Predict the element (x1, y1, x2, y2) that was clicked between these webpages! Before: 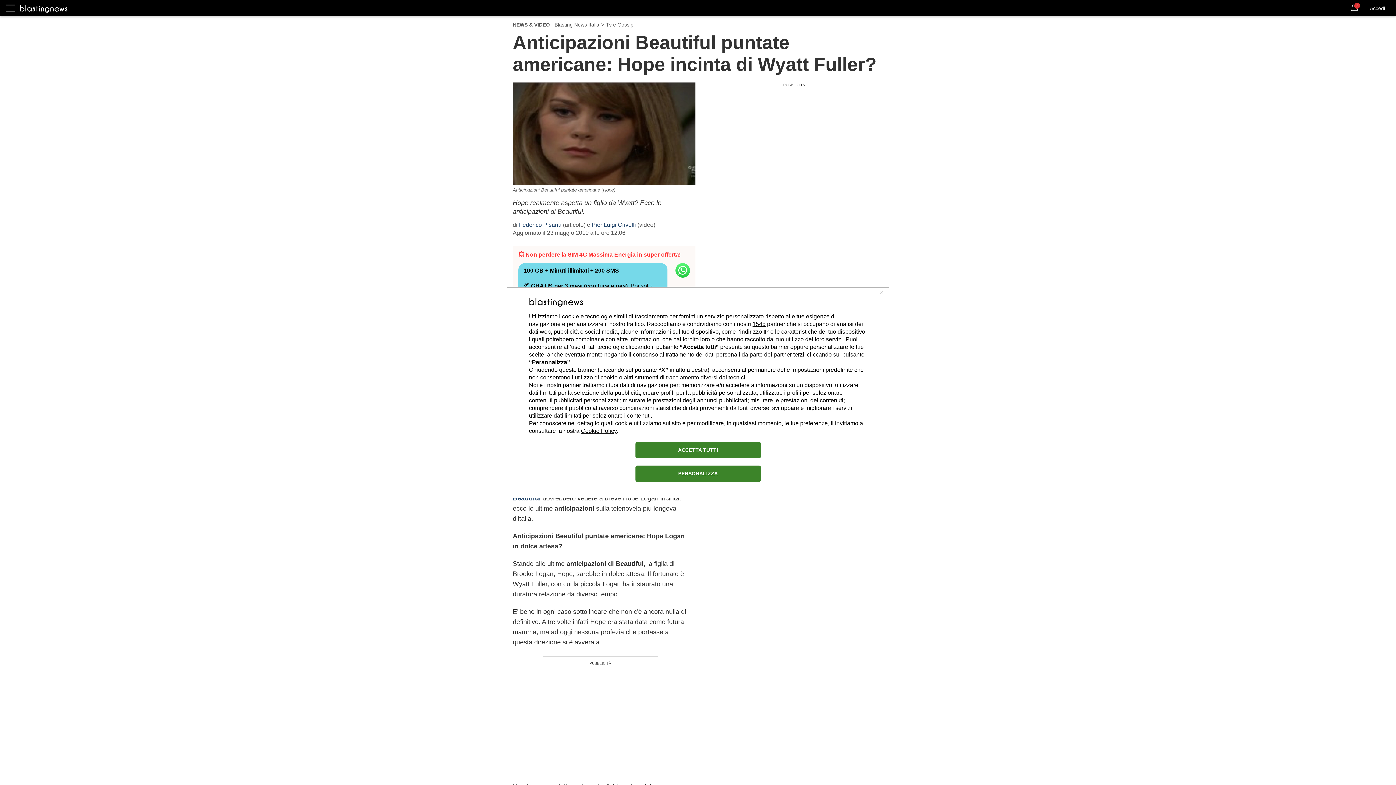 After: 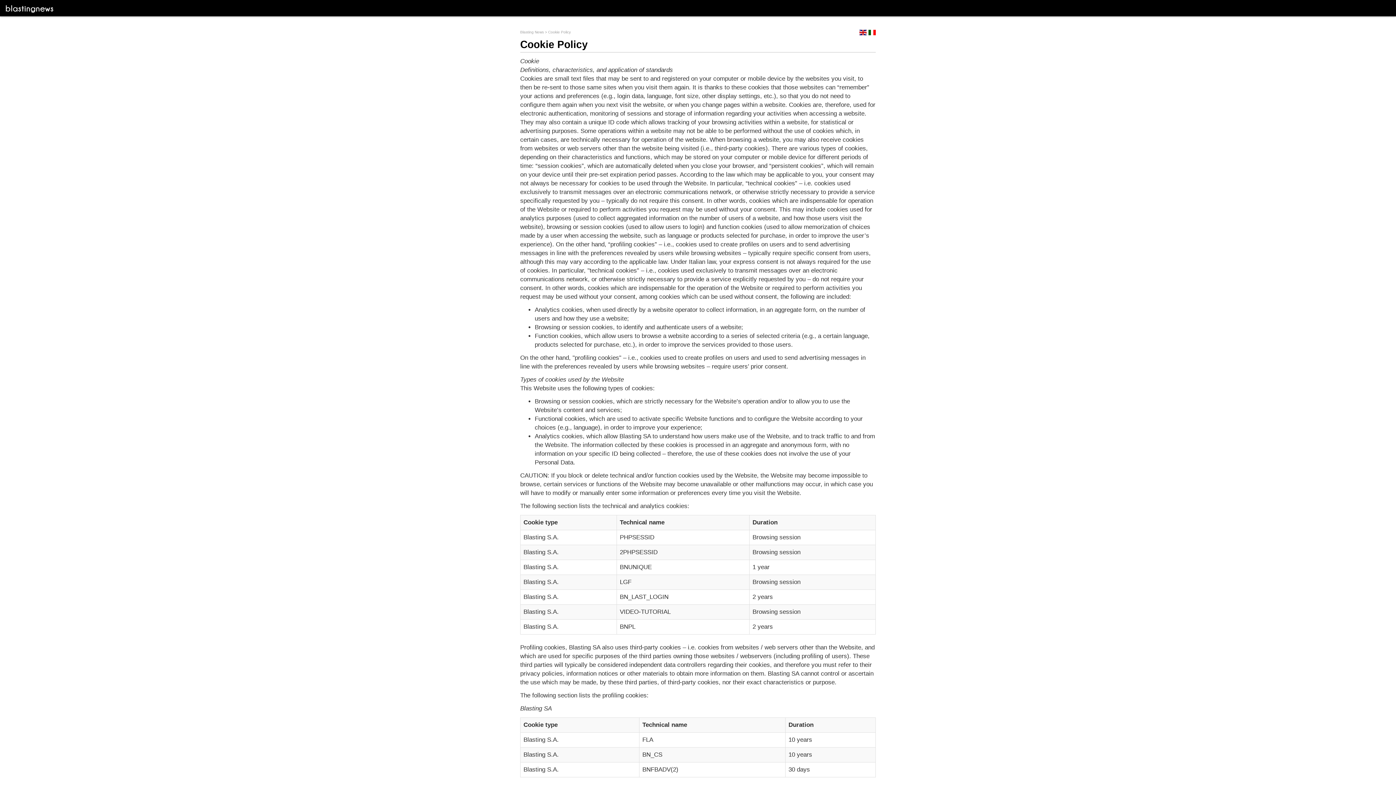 Action: bbox: (581, 427, 616, 434) label: Cookie Policy